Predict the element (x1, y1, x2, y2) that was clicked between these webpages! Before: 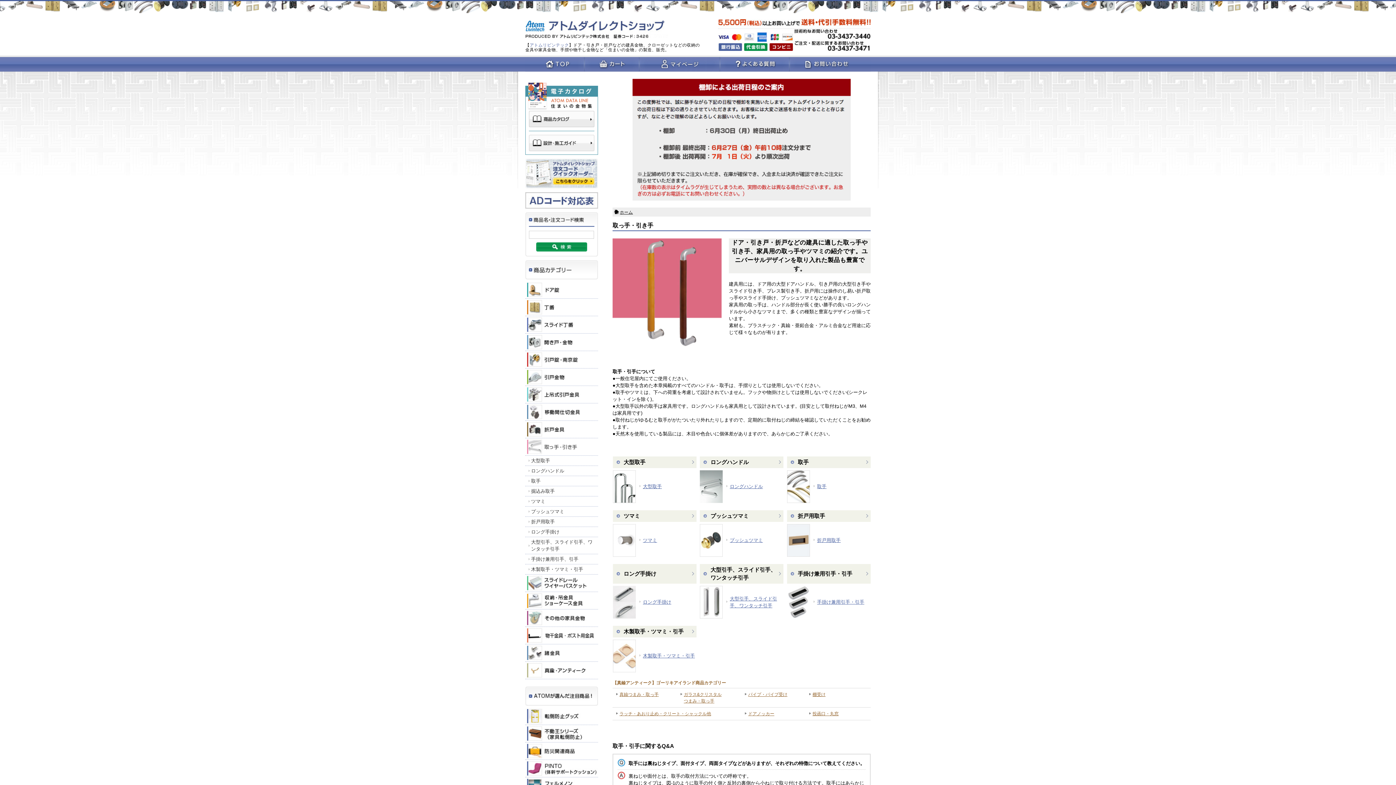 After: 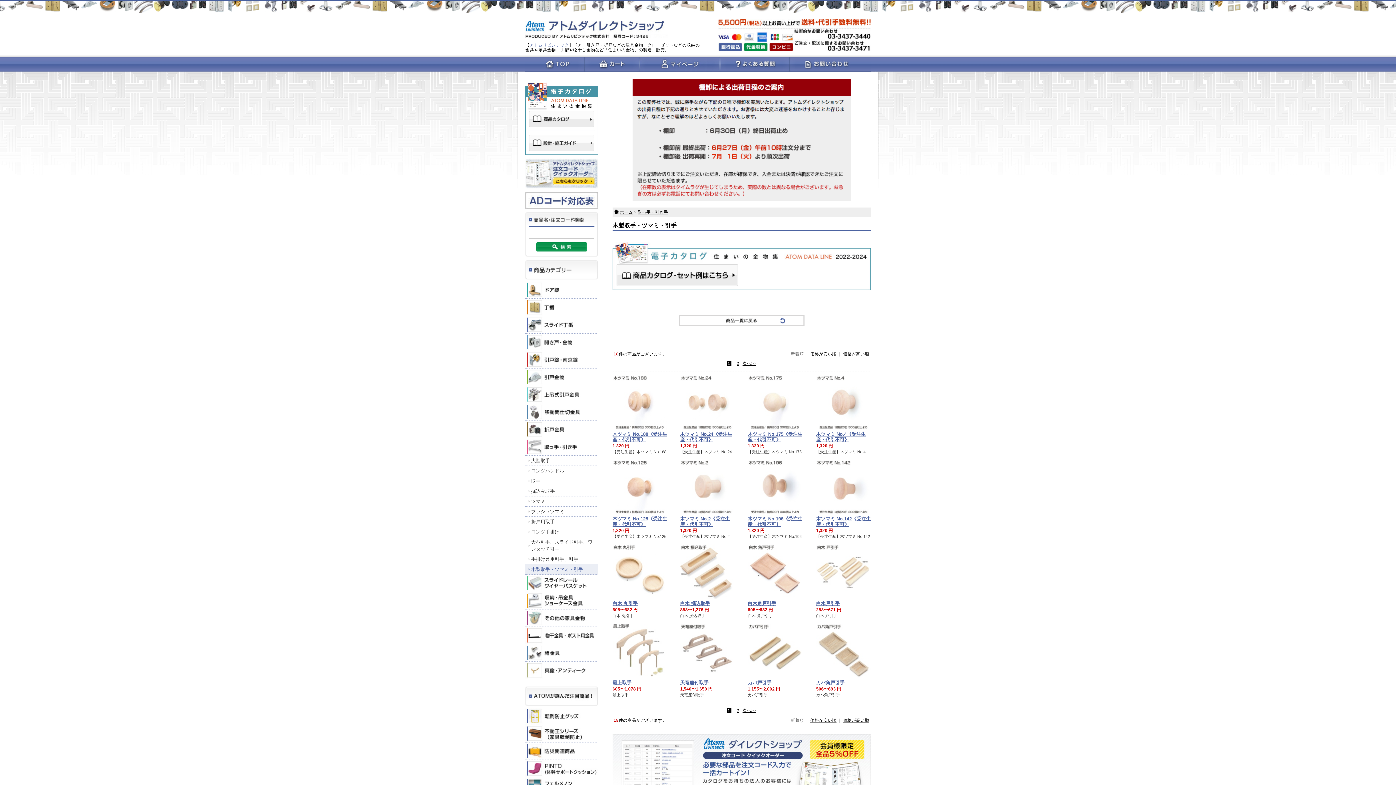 Action: bbox: (623, 627, 692, 635) label: 木製取手・ツマミ・引手